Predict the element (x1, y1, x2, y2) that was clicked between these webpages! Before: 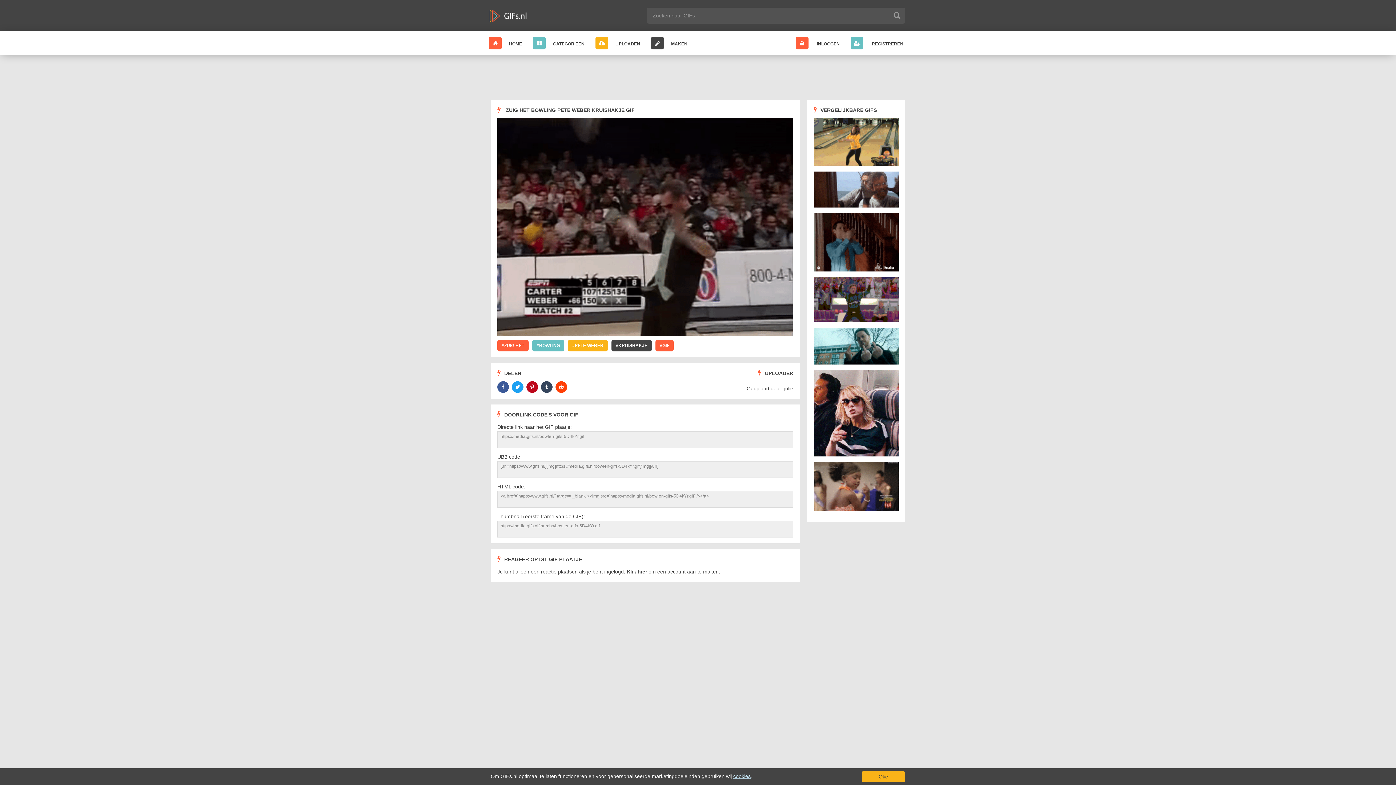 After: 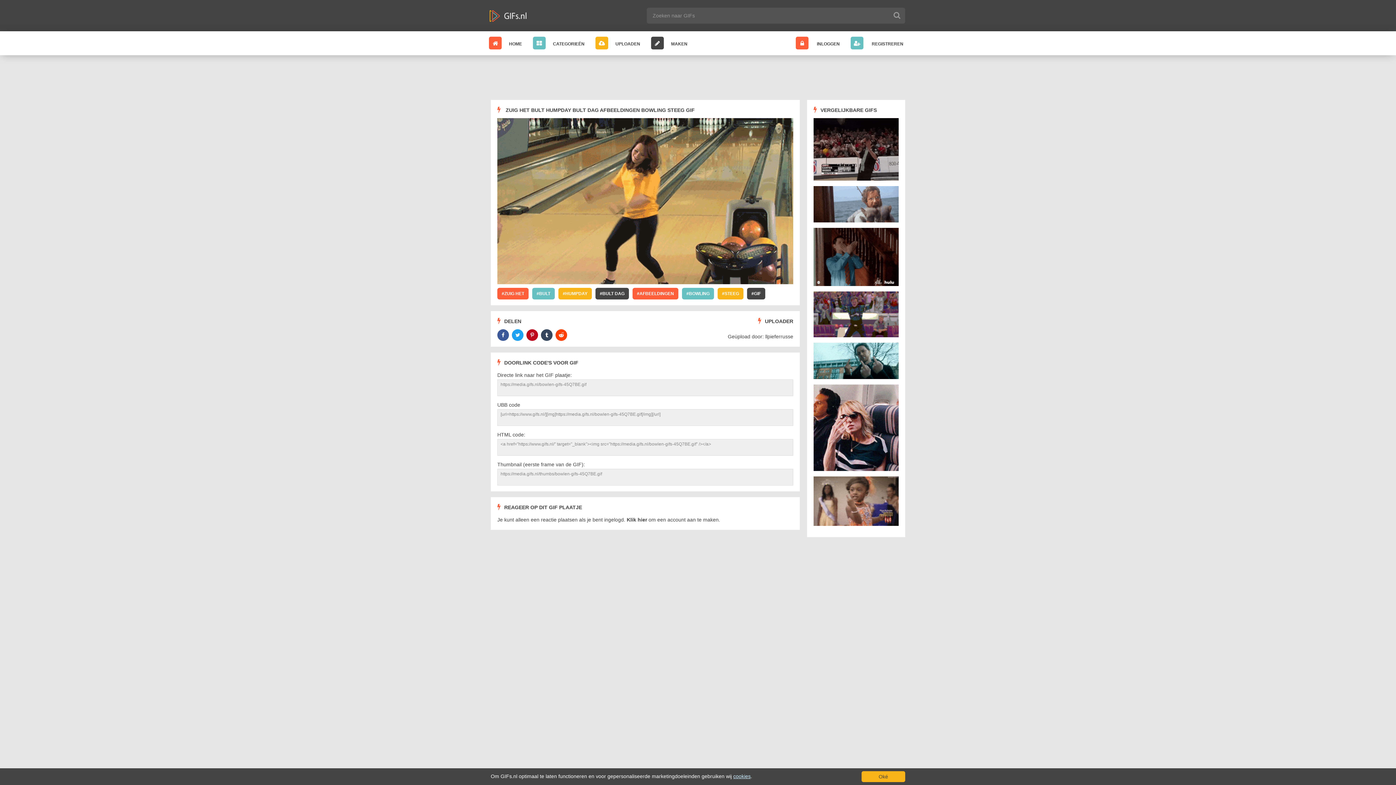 Action: bbox: (813, 141, 898, 147)